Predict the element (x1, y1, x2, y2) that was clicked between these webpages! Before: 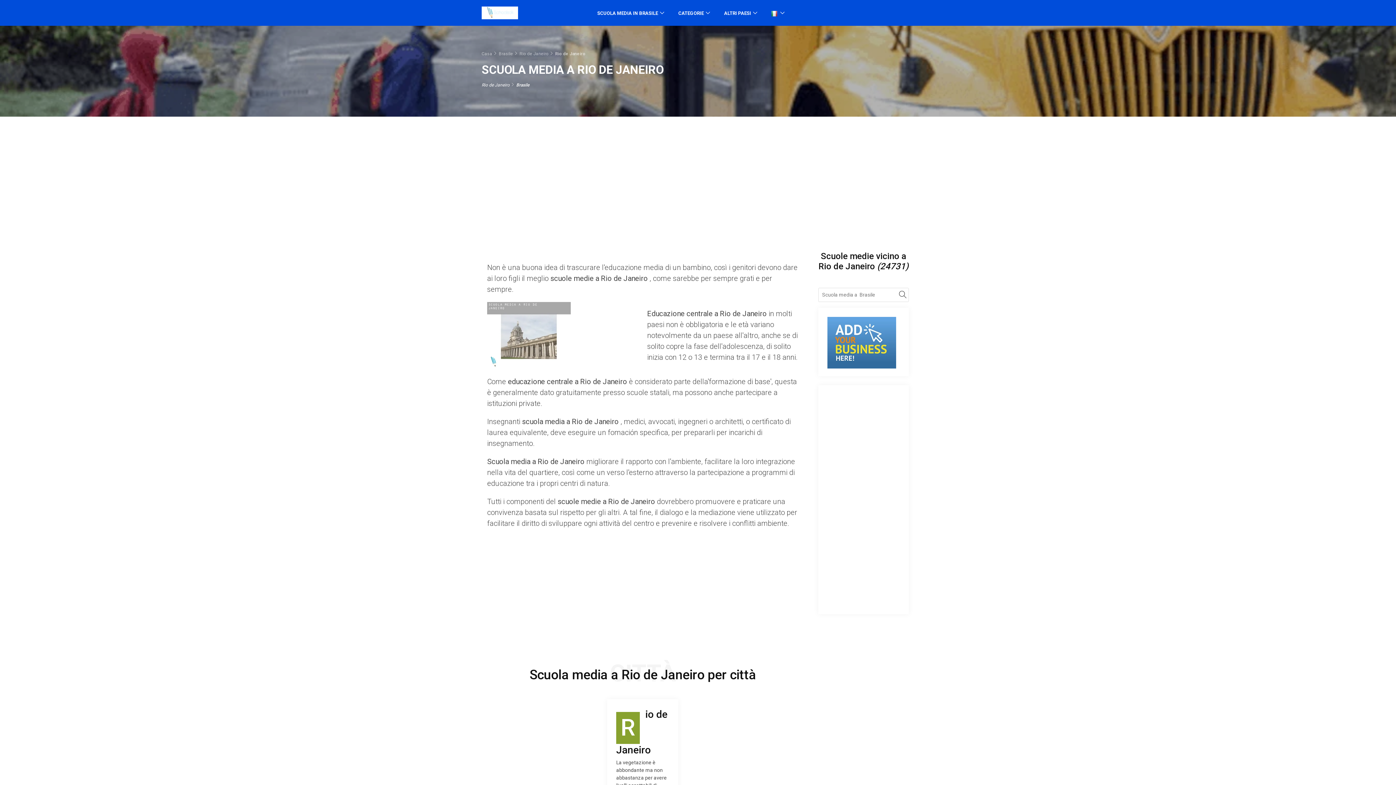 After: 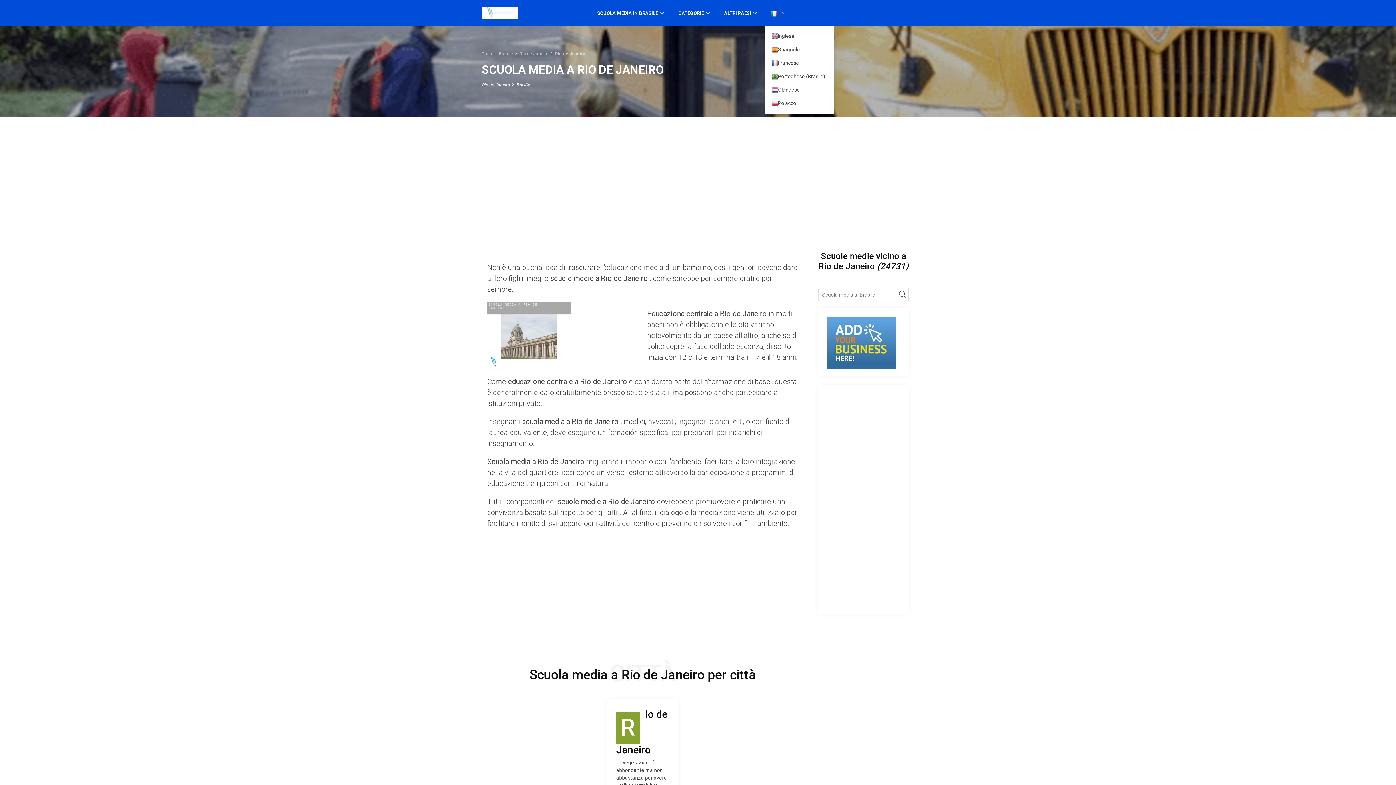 Action: label:   bbox: (765, 0, 791, 25)